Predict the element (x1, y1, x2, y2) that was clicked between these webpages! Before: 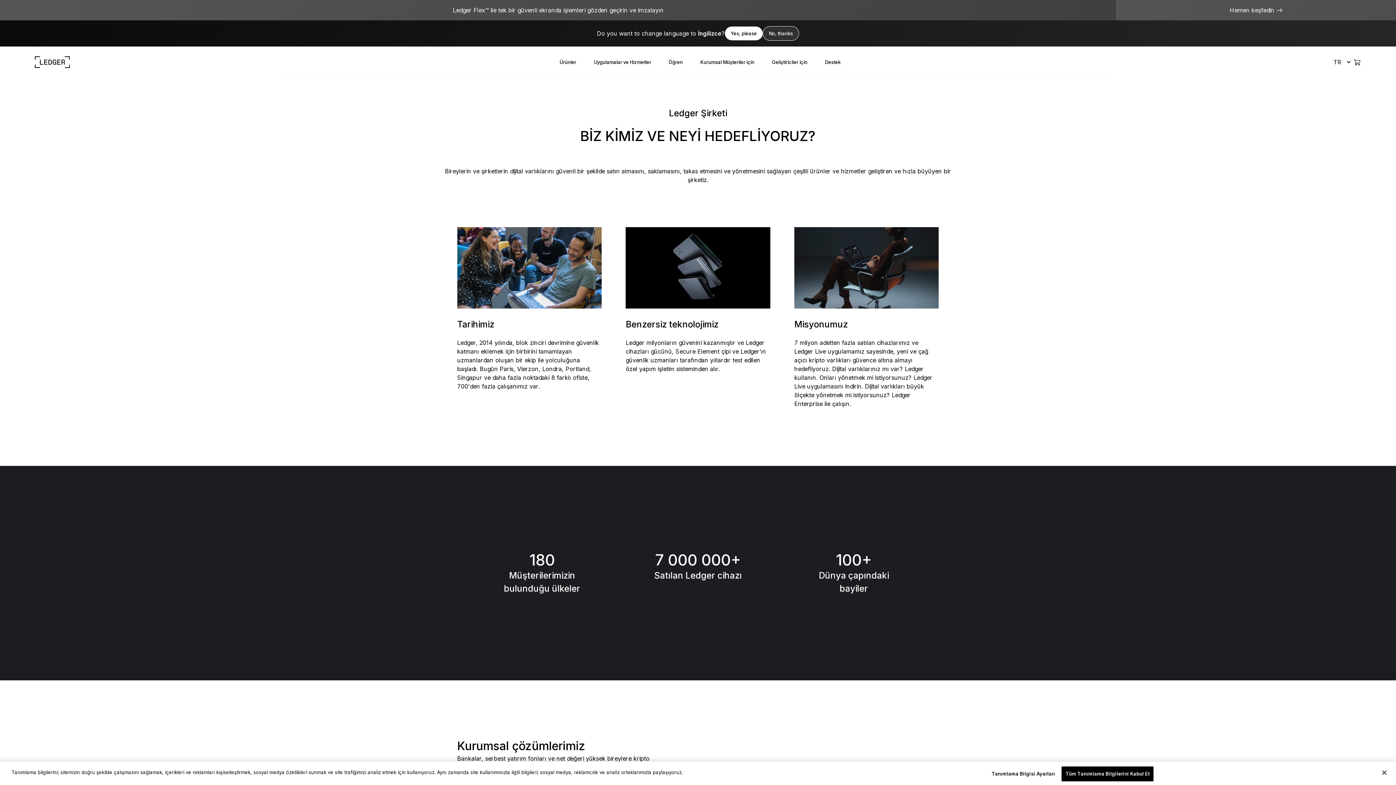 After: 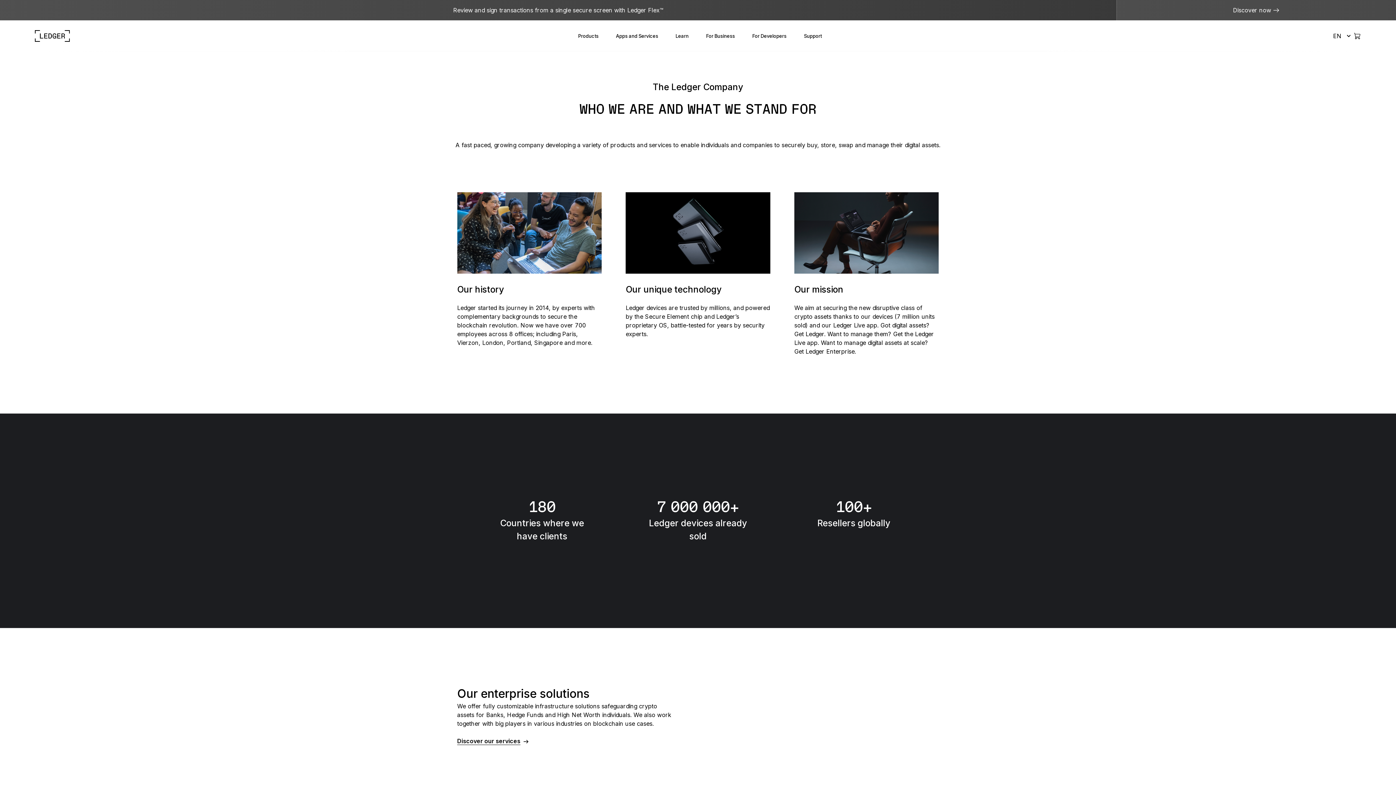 Action: label: Yes, please bbox: (725, 26, 762, 40)